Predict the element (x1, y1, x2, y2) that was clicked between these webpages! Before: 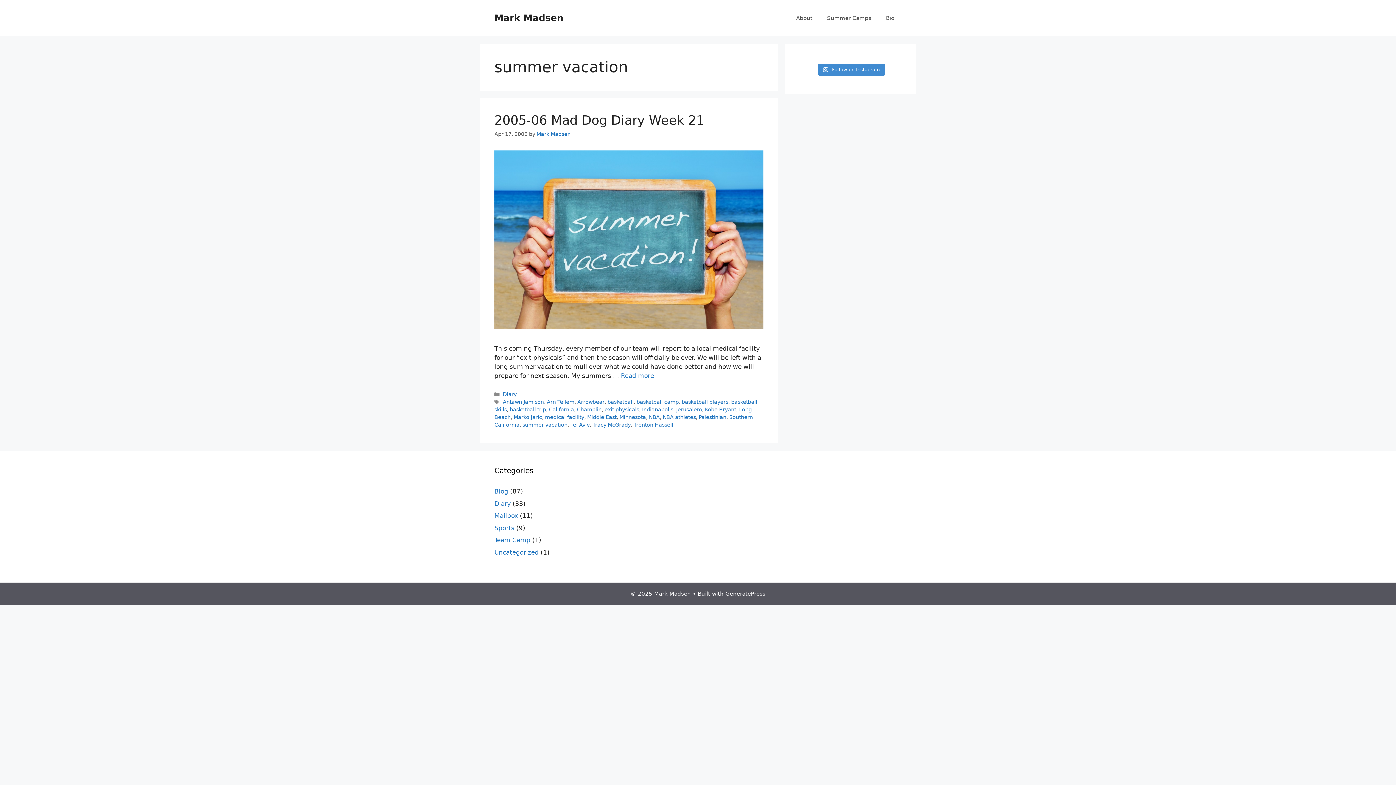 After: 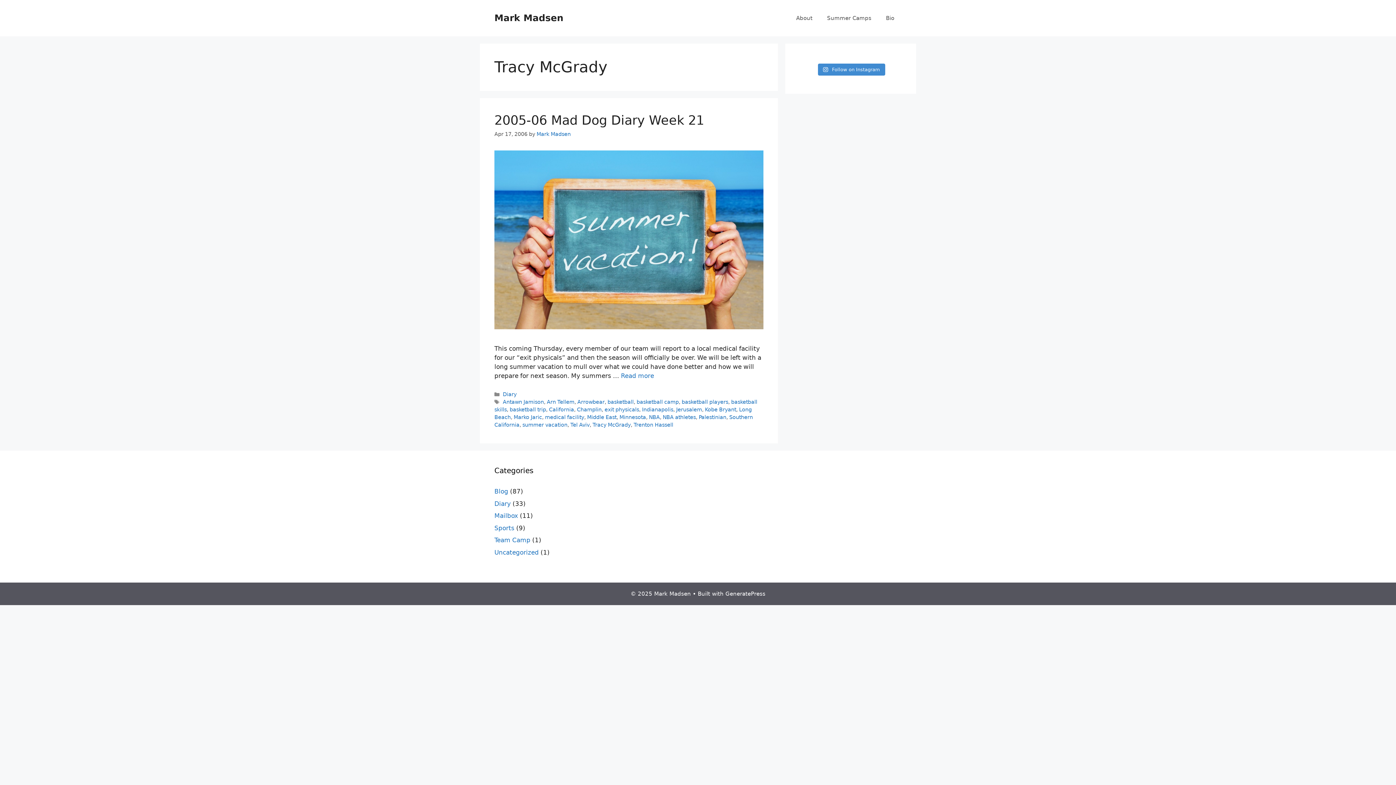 Action: bbox: (592, 422, 630, 428) label: Tracy McGrady